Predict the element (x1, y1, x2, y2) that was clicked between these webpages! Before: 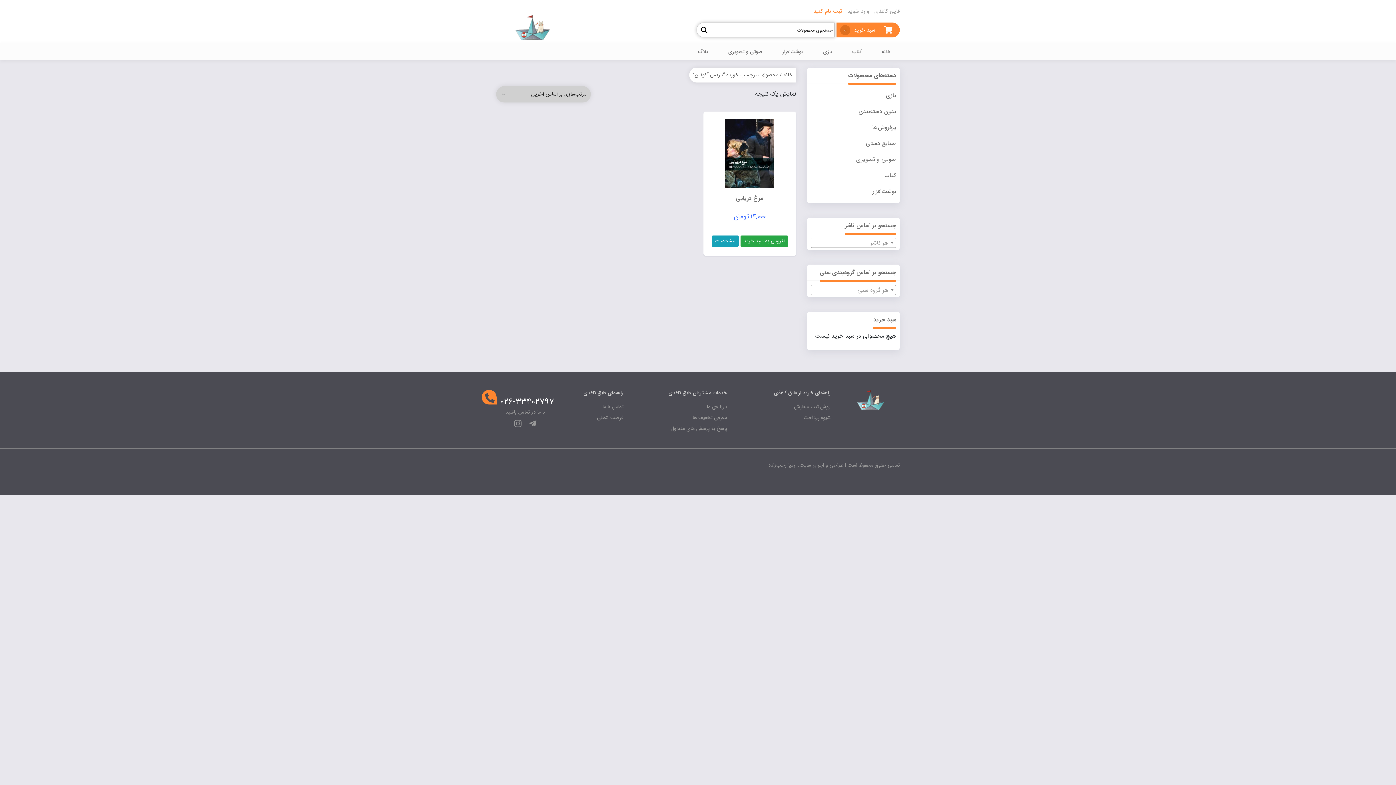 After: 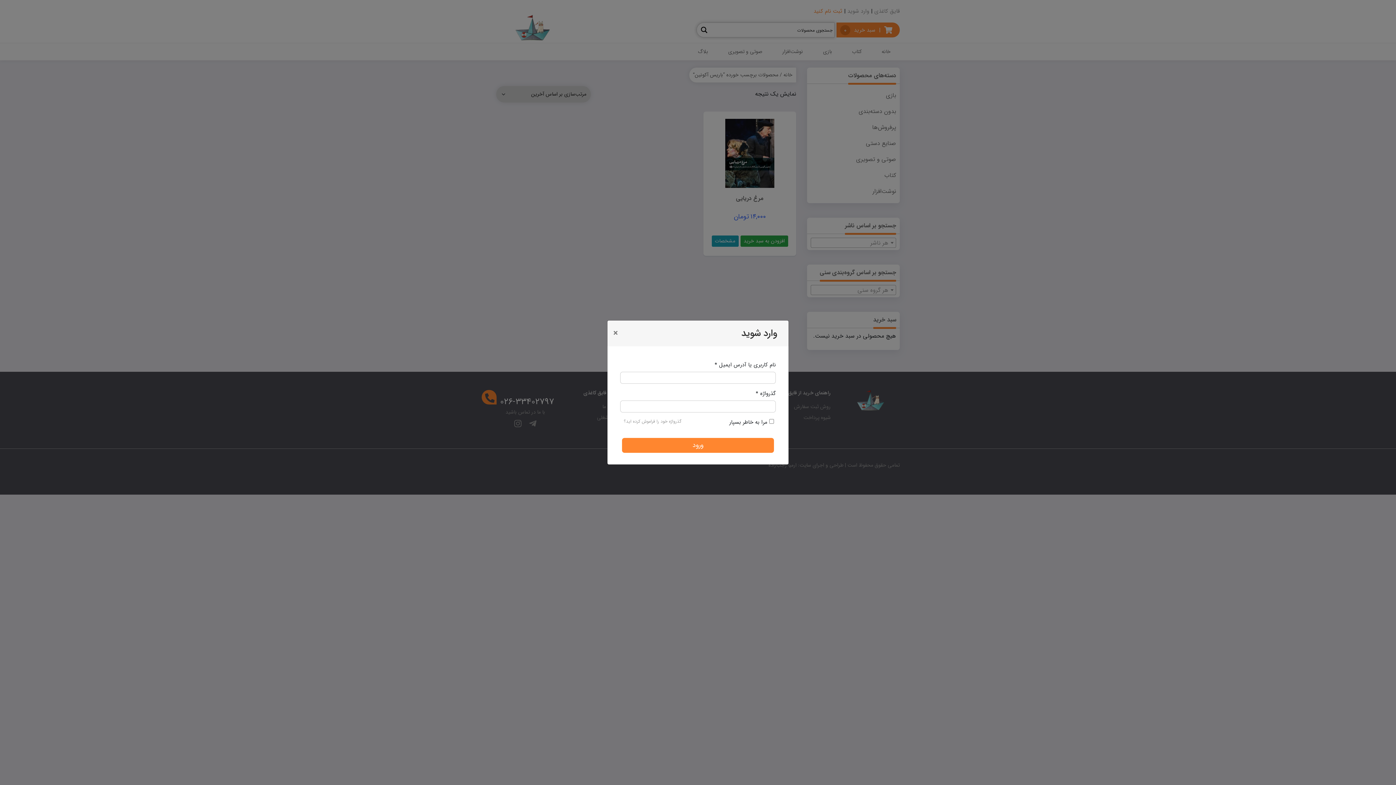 Action: bbox: (845, 6, 869, 15) label: وارد شوید